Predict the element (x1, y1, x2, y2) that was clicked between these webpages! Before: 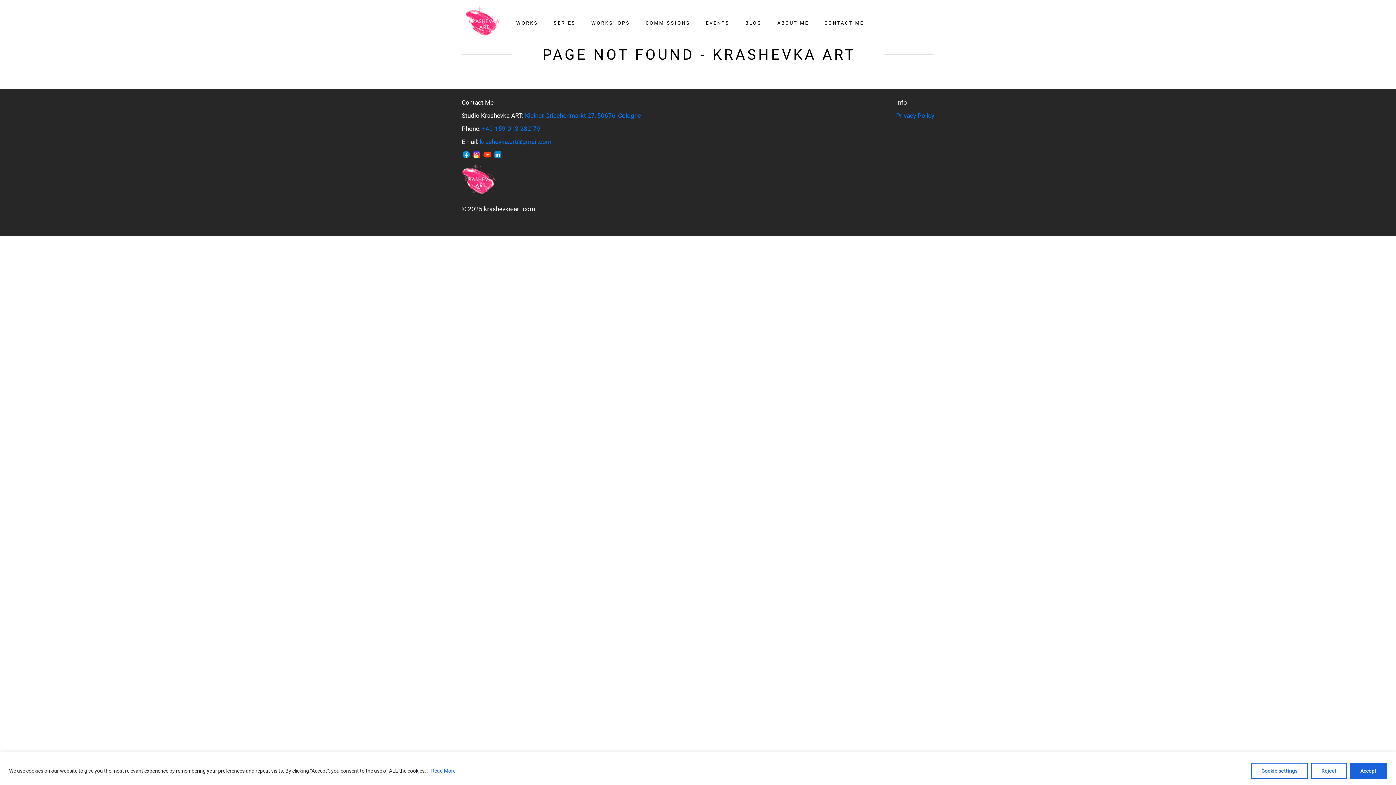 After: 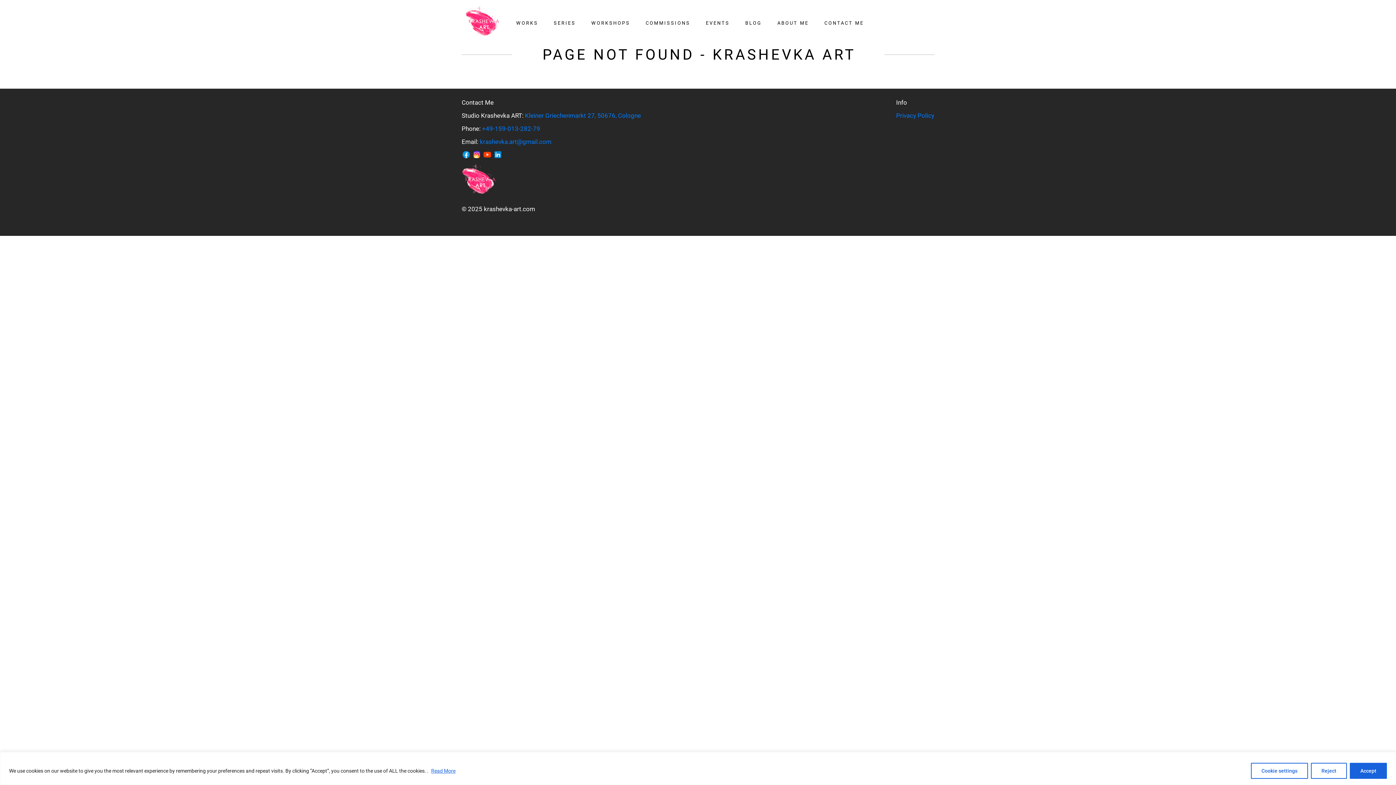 Action: bbox: (482, 153, 492, 160)